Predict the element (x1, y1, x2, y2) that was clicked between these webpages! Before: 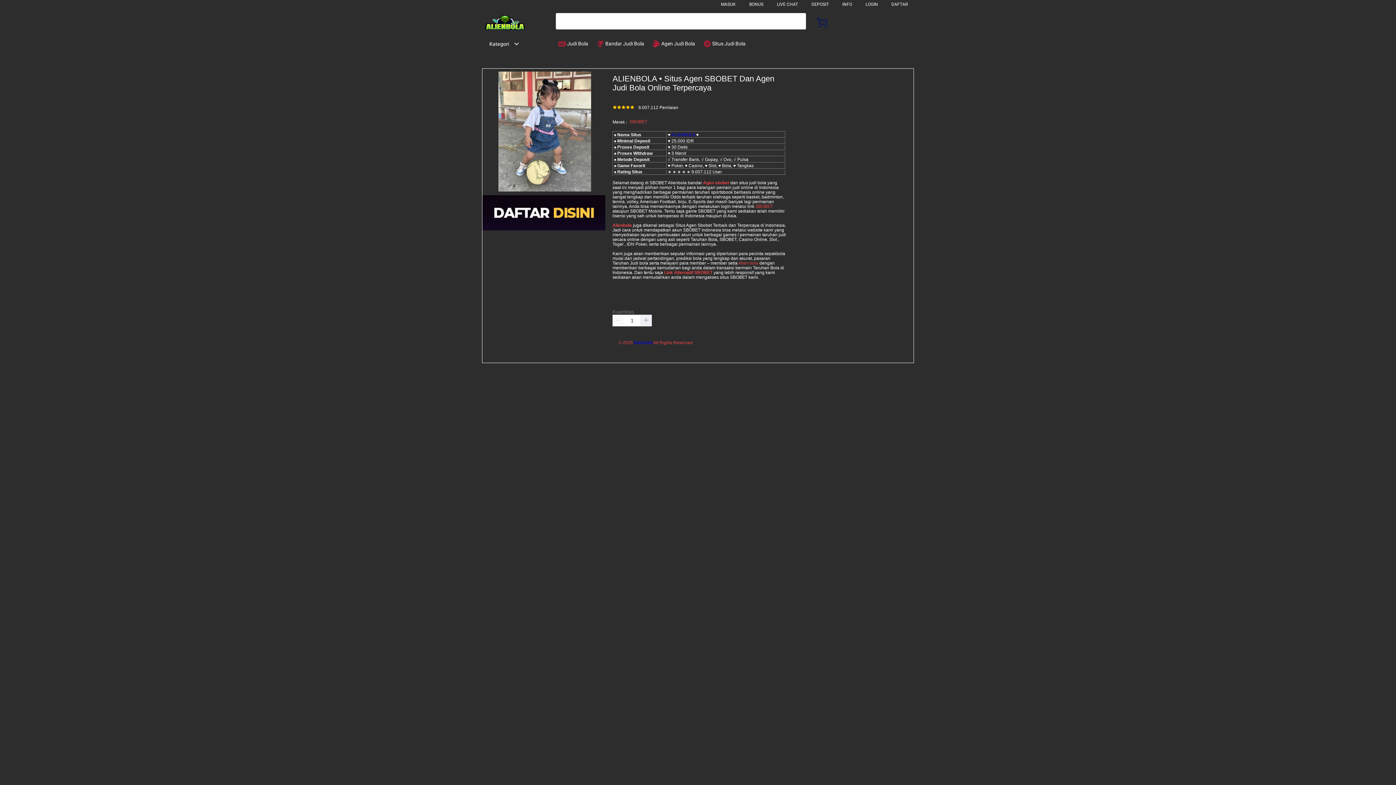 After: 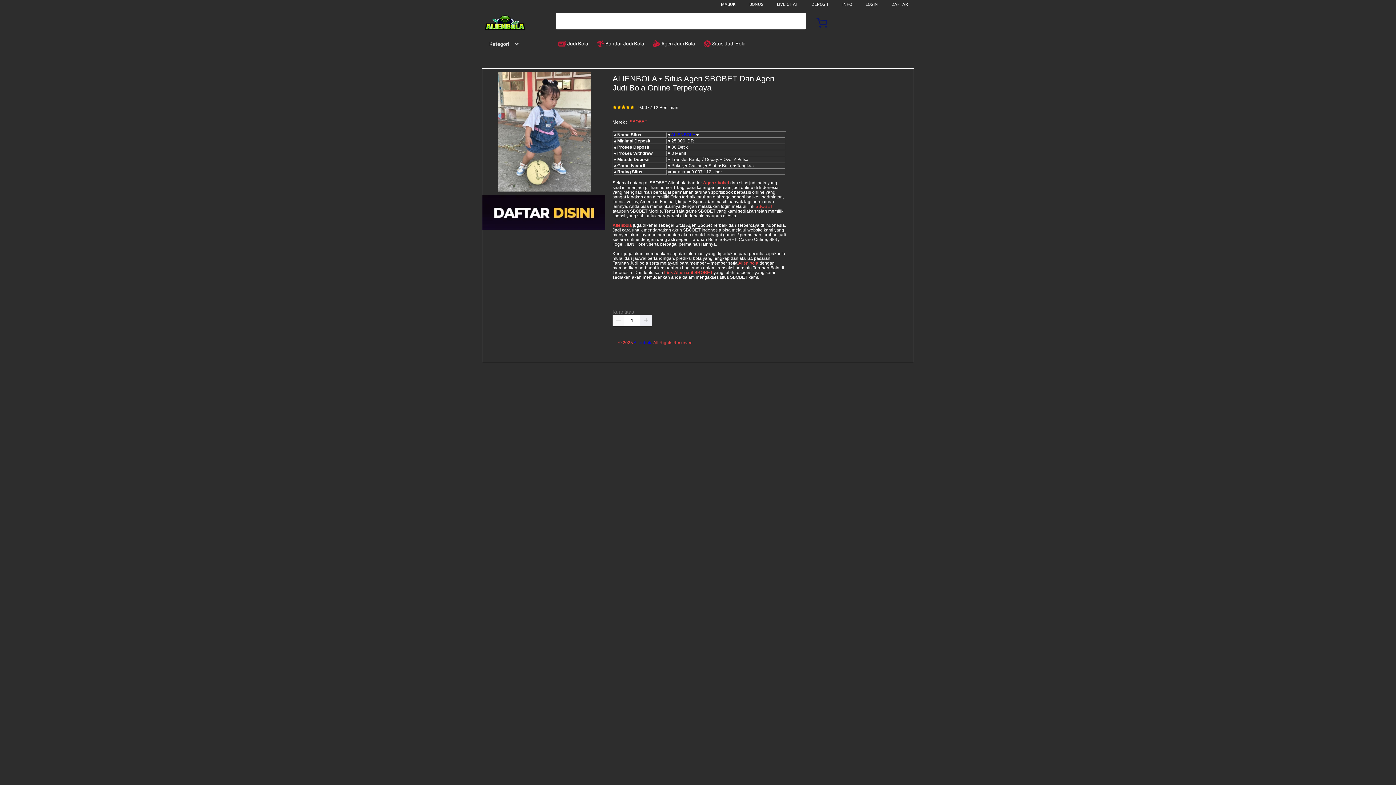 Action: label: ALIENBOLA bbox: (671, 132, 695, 137)